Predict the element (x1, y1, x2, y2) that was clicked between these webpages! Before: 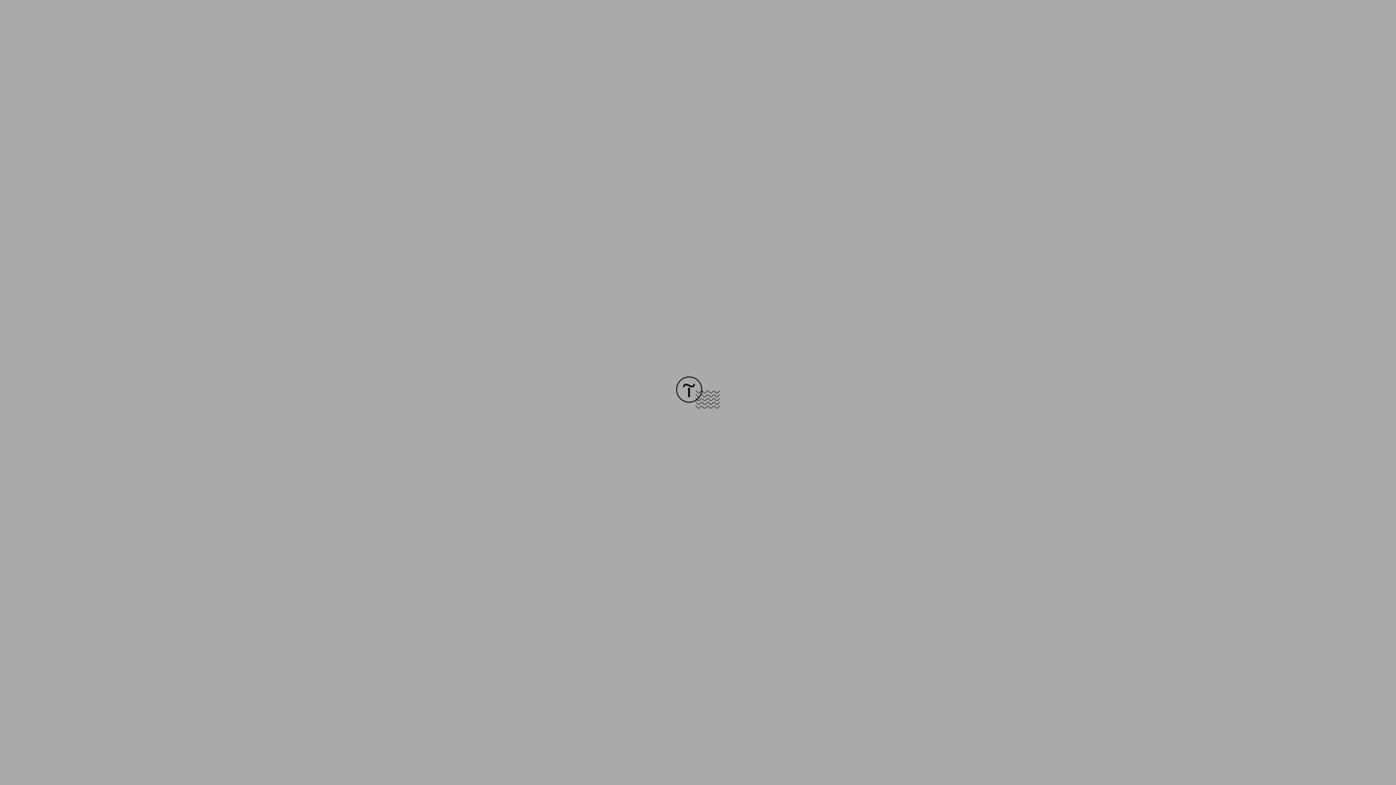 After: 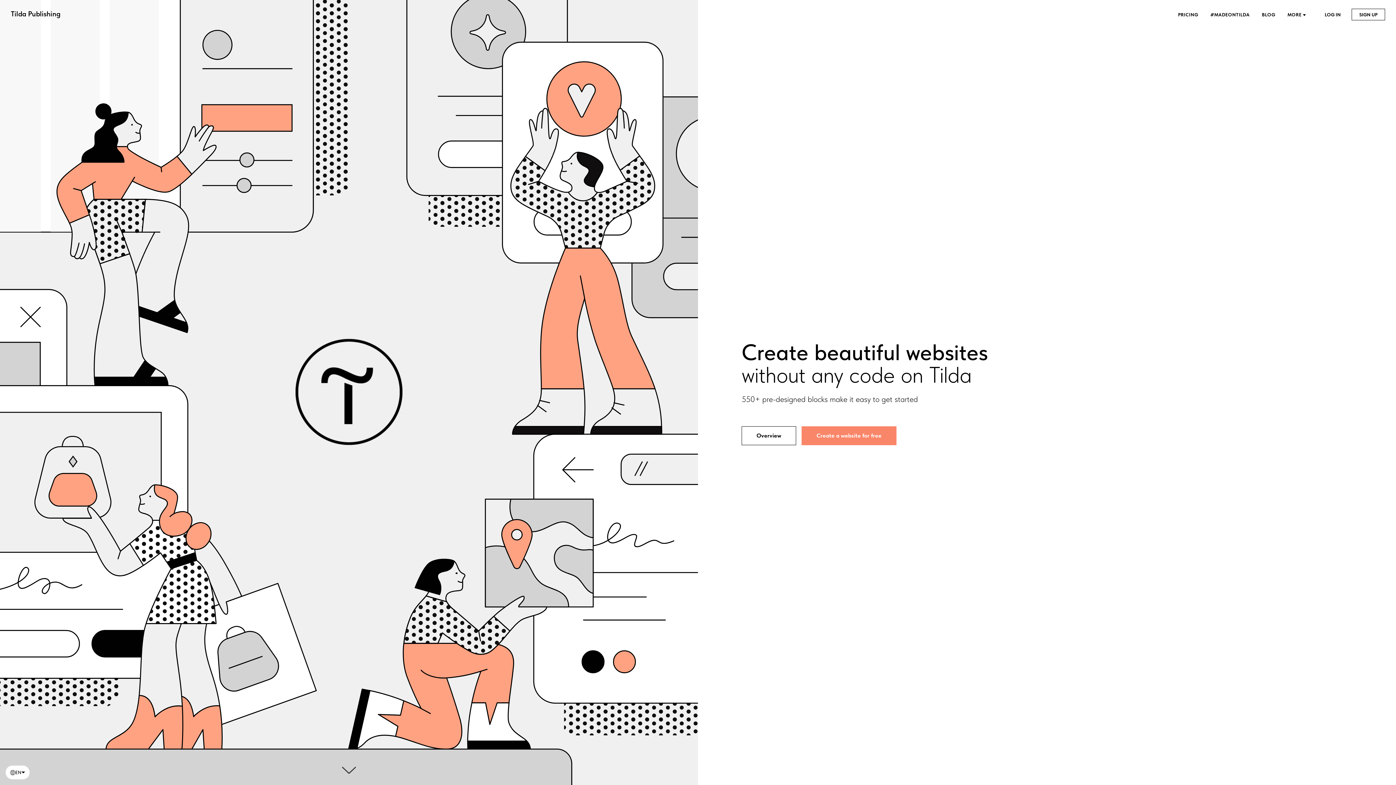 Action: bbox: (676, 403, 720, 409)